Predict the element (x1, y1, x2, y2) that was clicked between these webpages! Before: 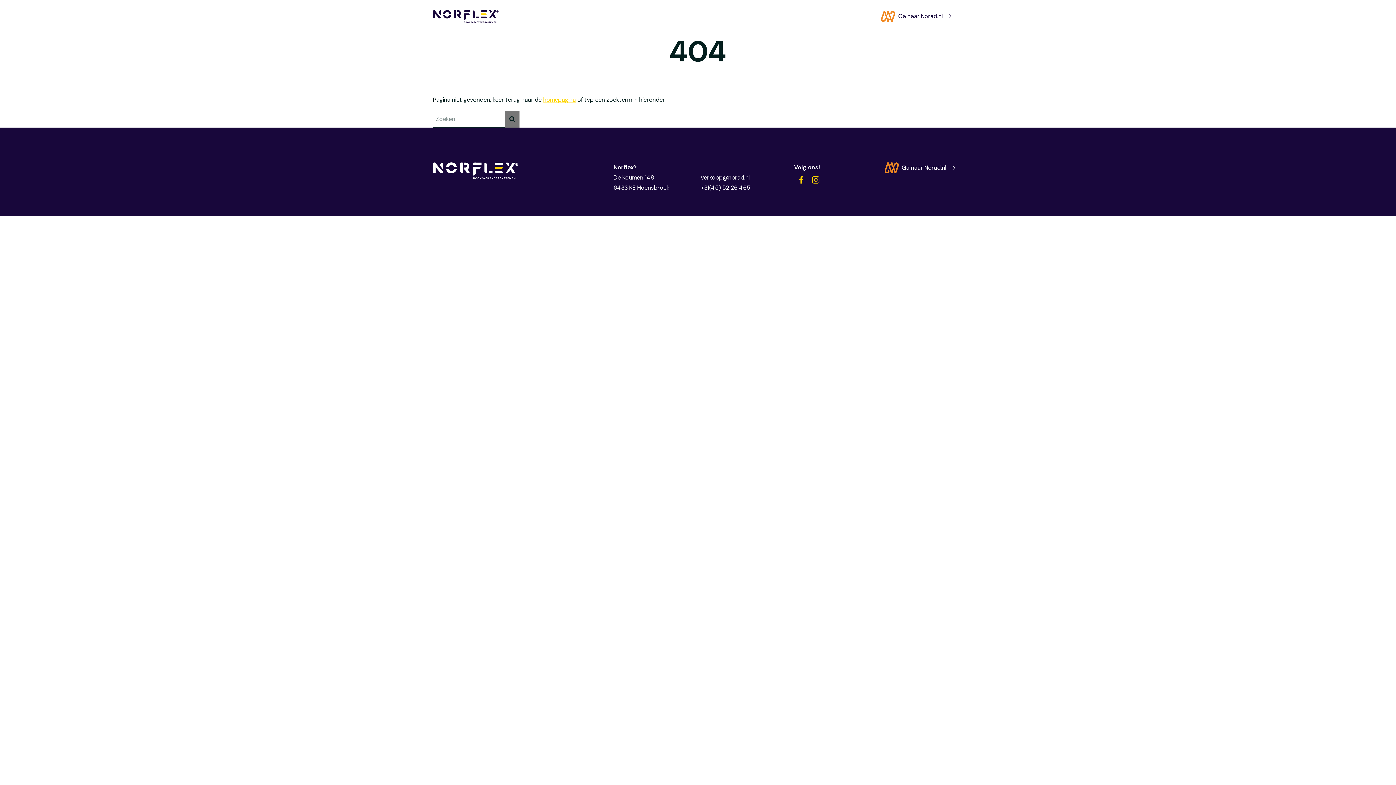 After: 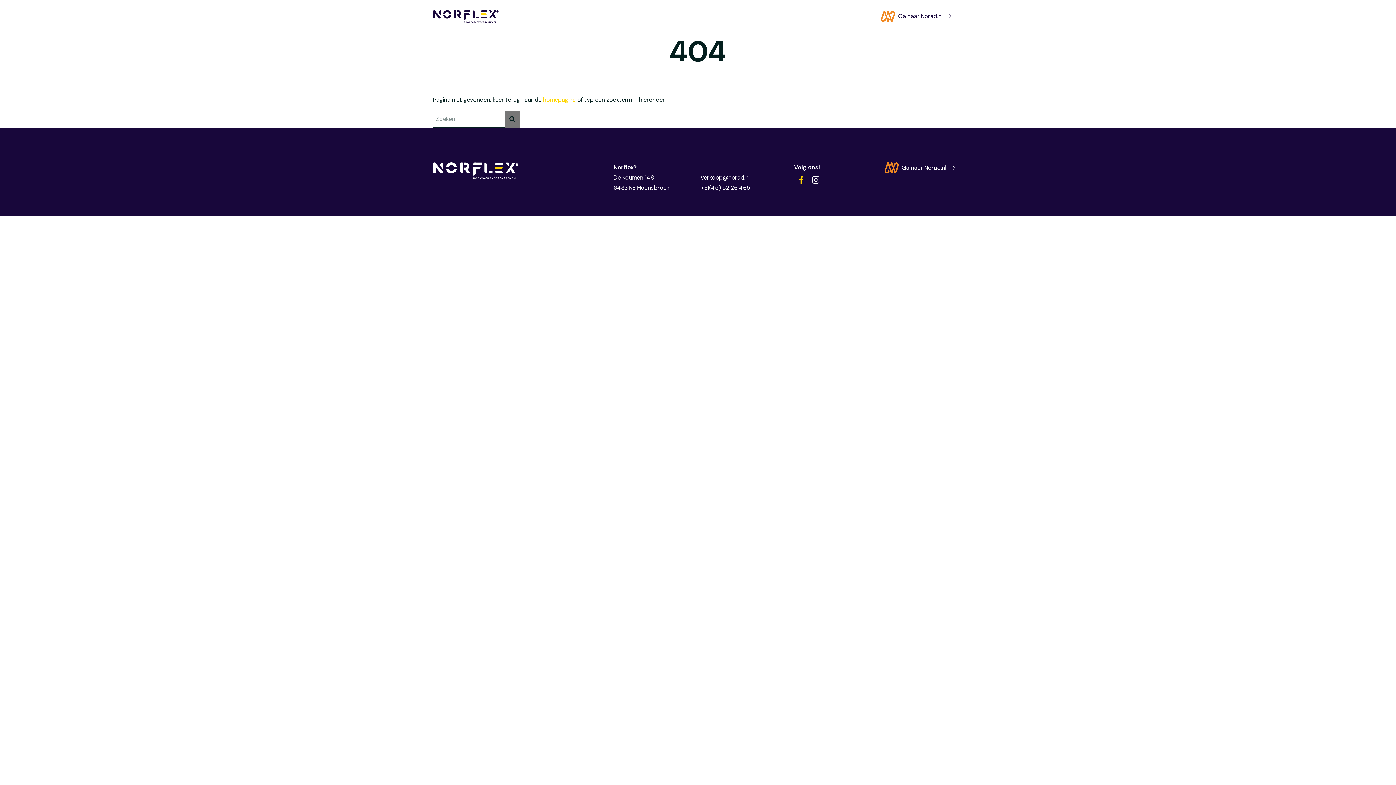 Action: bbox: (808, 172, 823, 187)